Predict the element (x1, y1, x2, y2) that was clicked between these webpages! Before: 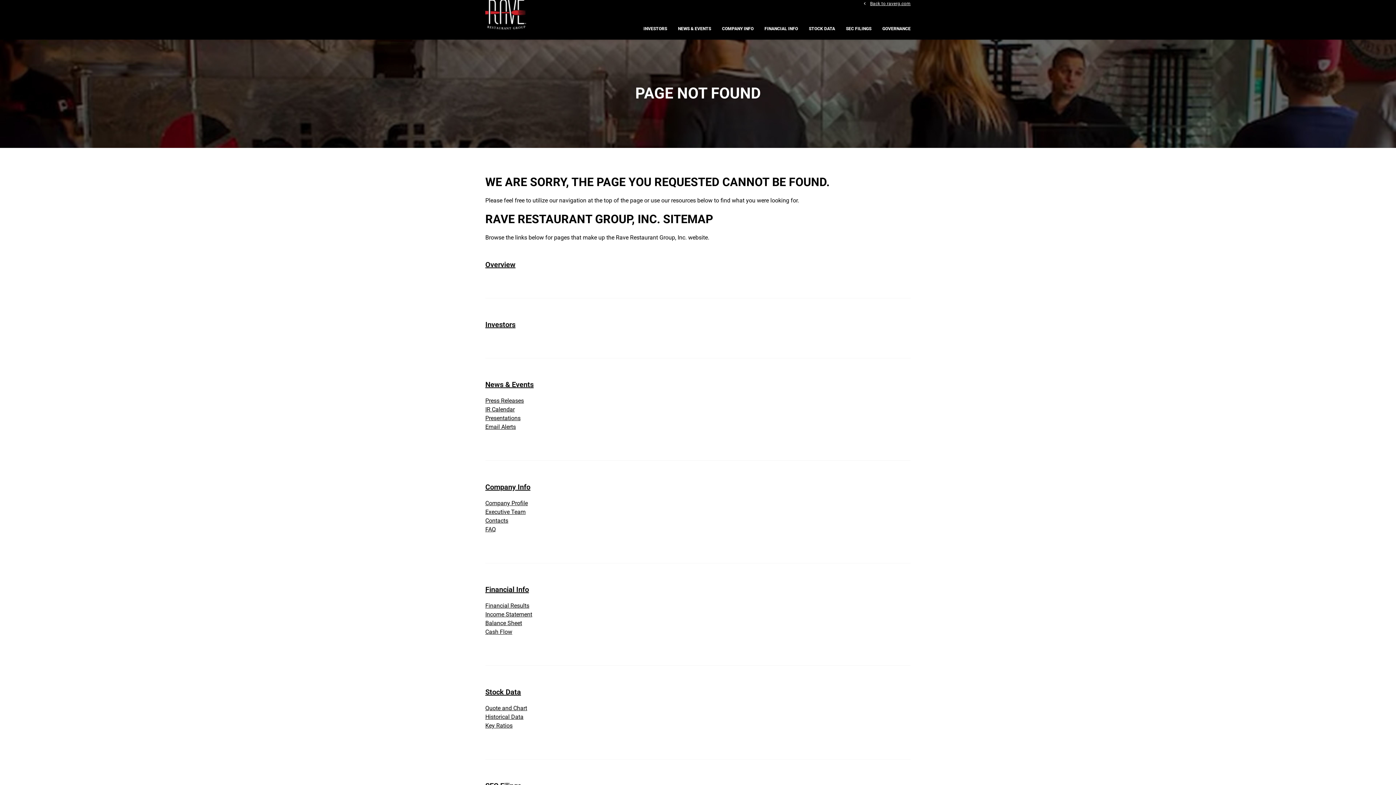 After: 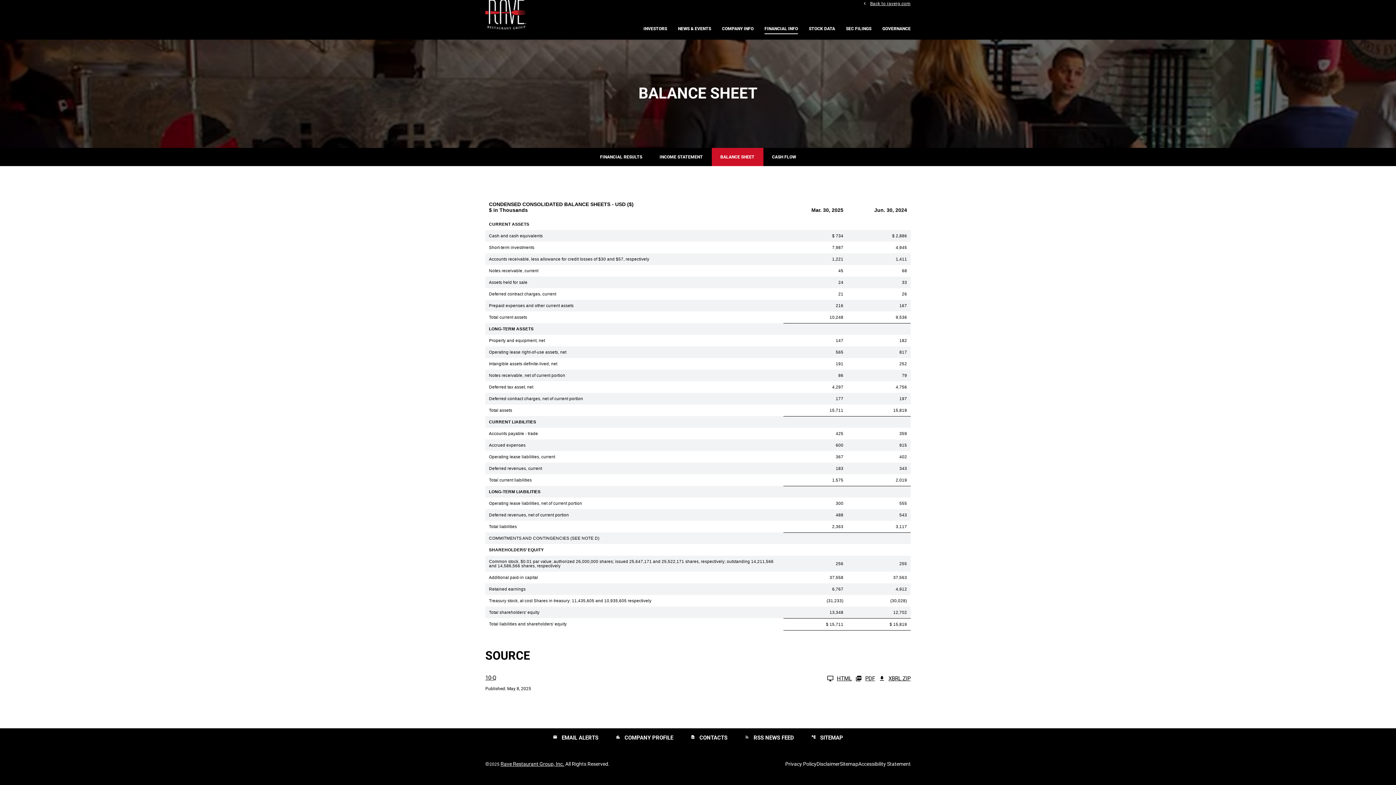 Action: bbox: (485, 619, 619, 628) label: Balance Sheet